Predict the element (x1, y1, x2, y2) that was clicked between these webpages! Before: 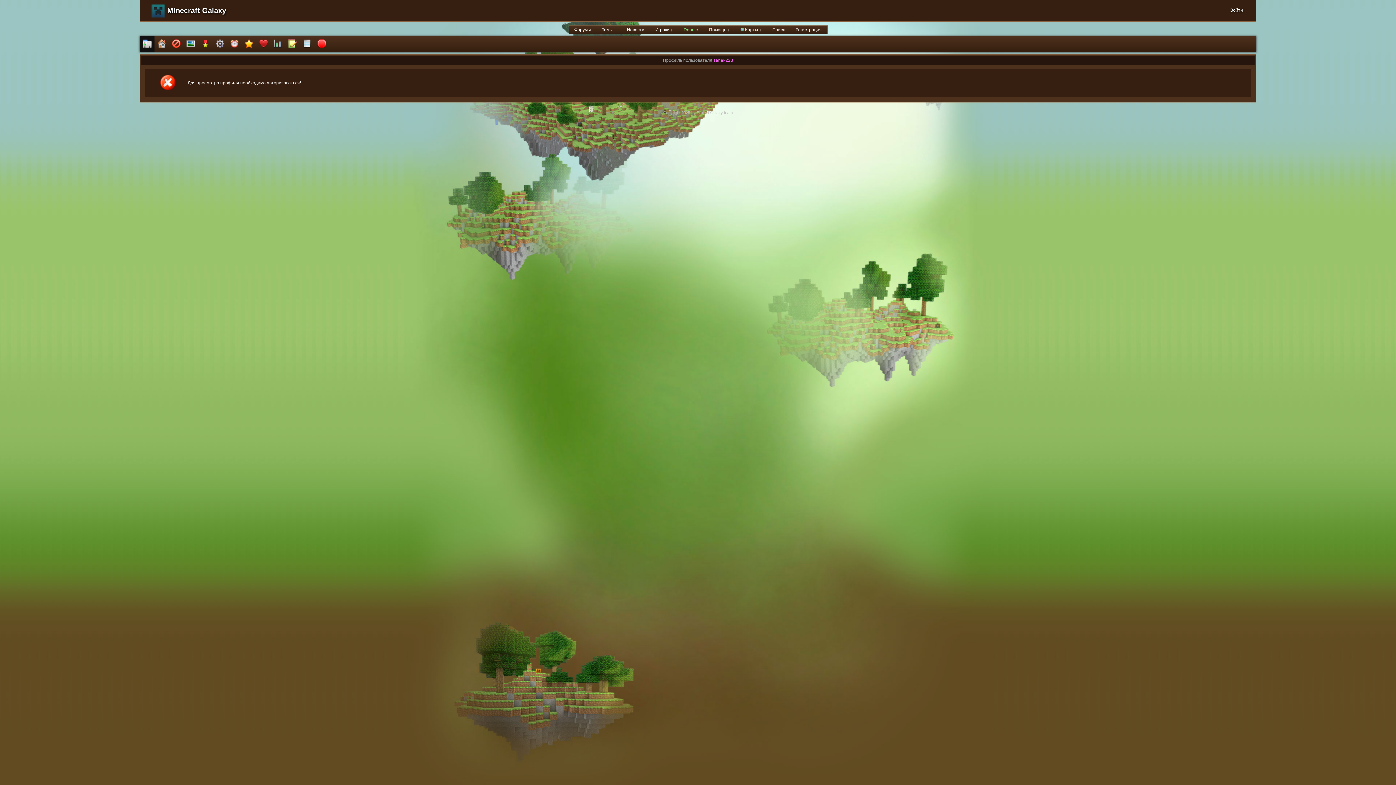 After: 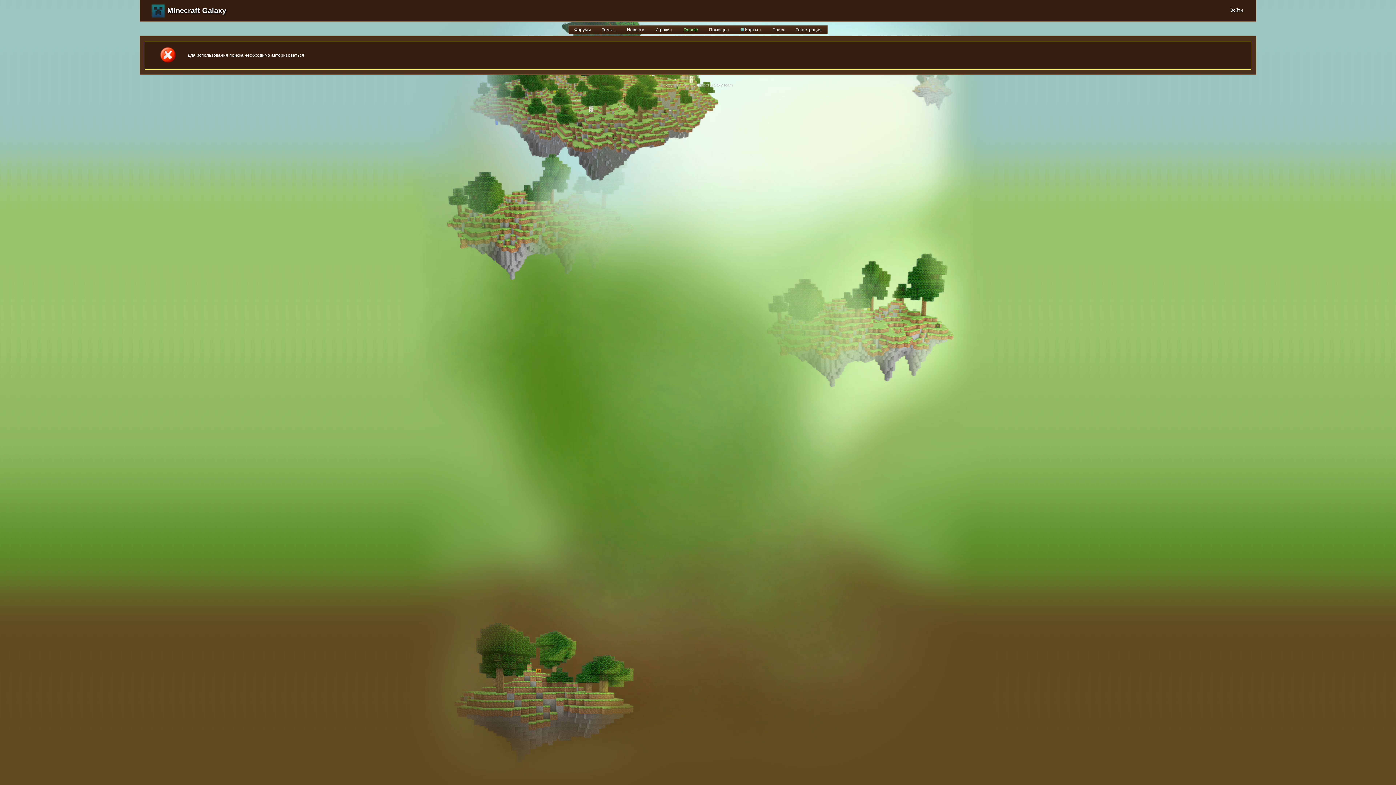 Action: label: Поиск bbox: (767, 25, 790, 33)